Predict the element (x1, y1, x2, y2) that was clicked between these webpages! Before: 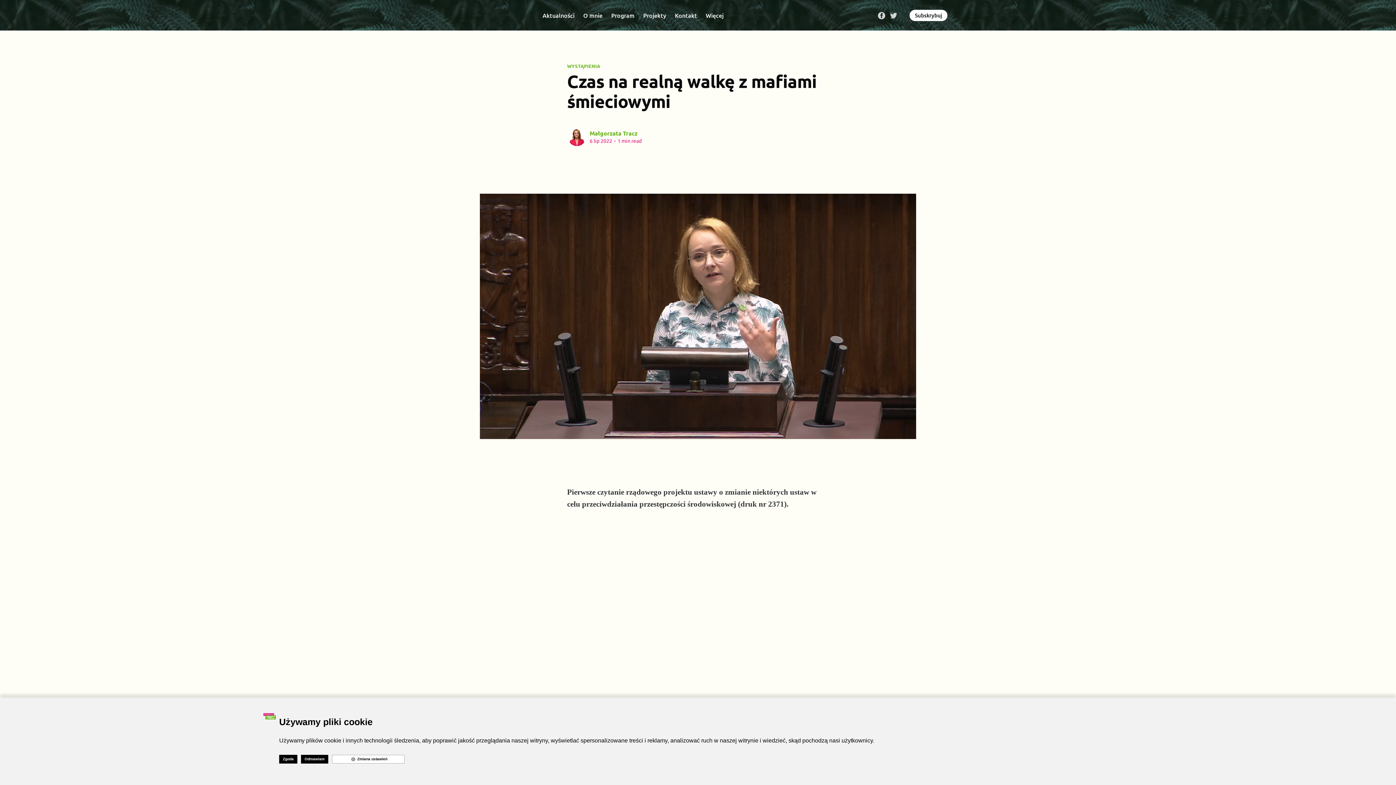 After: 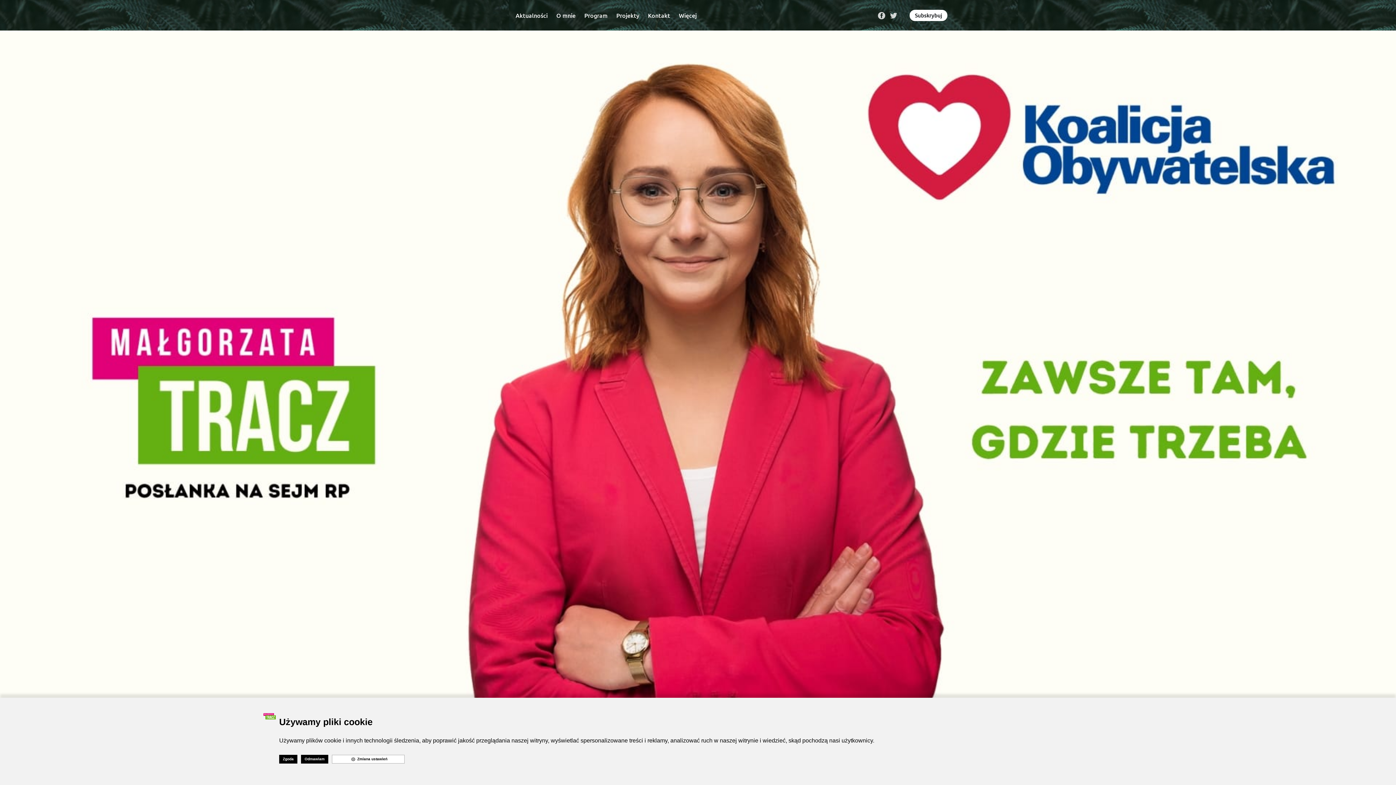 Action: bbox: (539, 7, 577, 22) label: Aktualności